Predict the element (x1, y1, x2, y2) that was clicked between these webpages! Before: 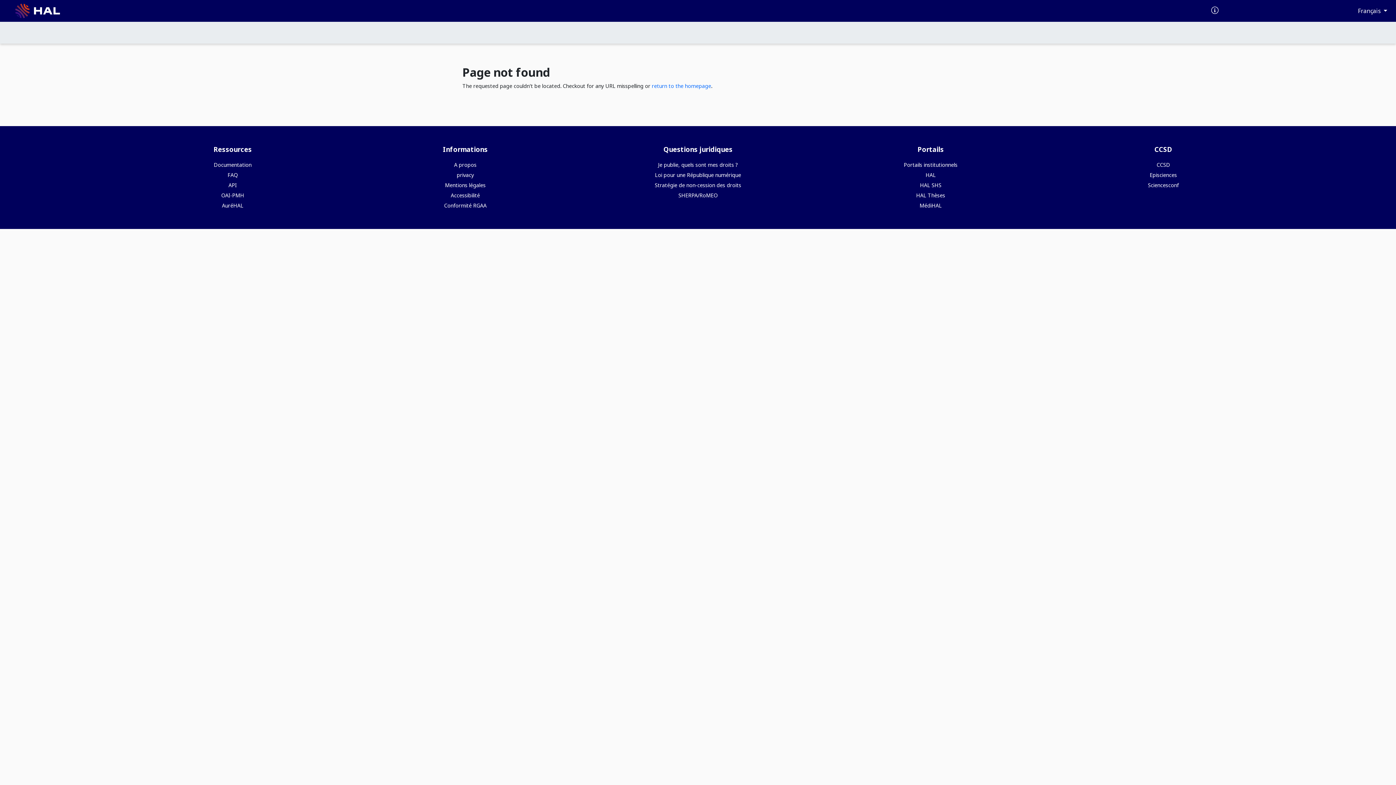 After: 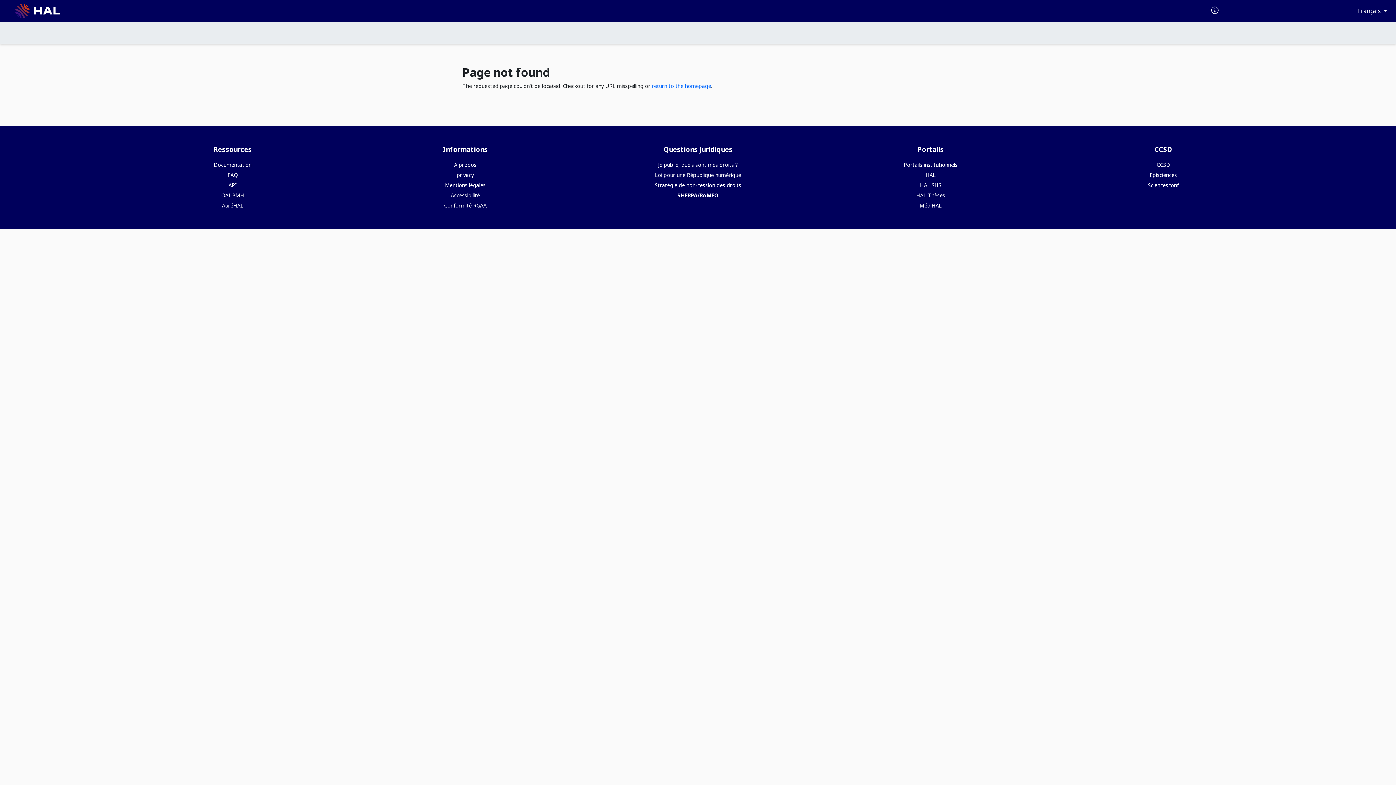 Action: label: SHERPA/RoMEO bbox: (678, 192, 717, 198)